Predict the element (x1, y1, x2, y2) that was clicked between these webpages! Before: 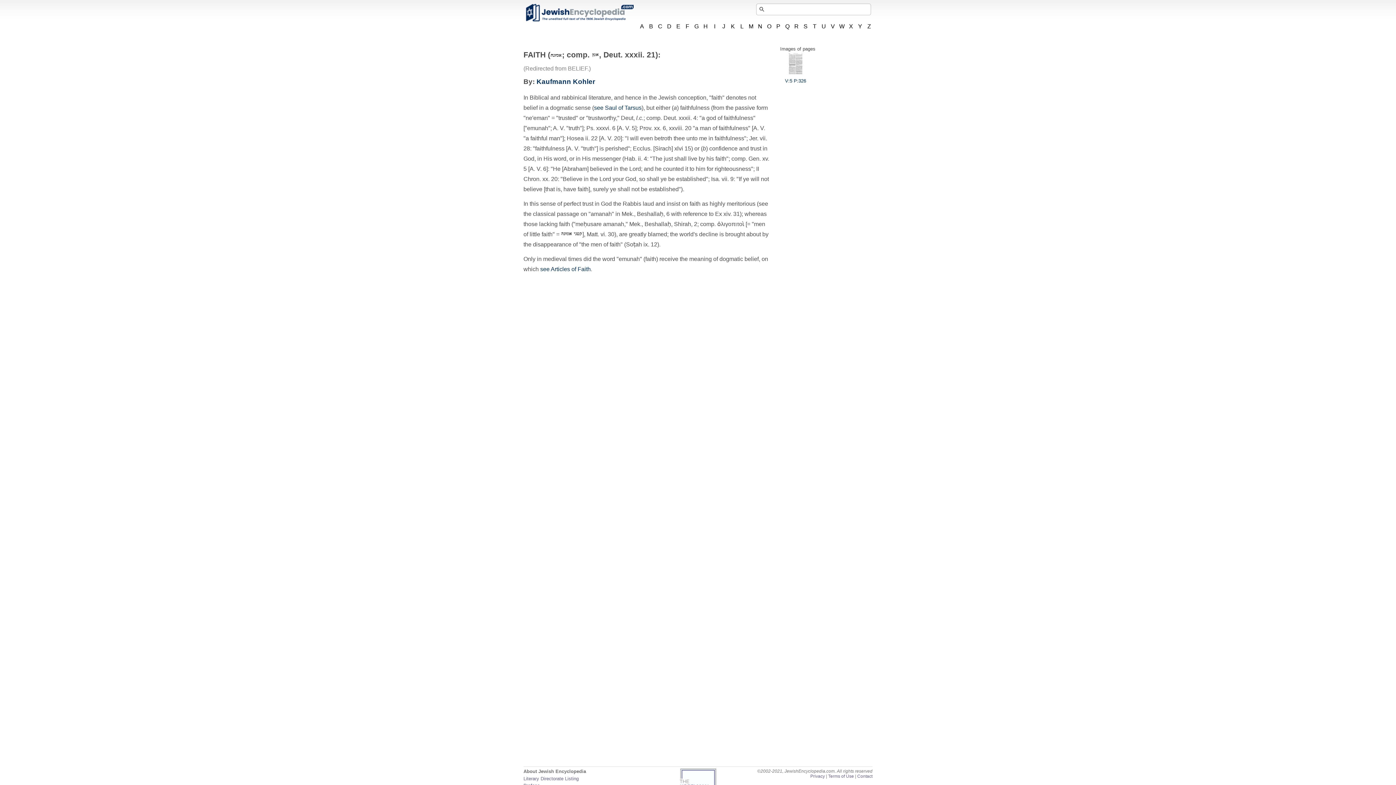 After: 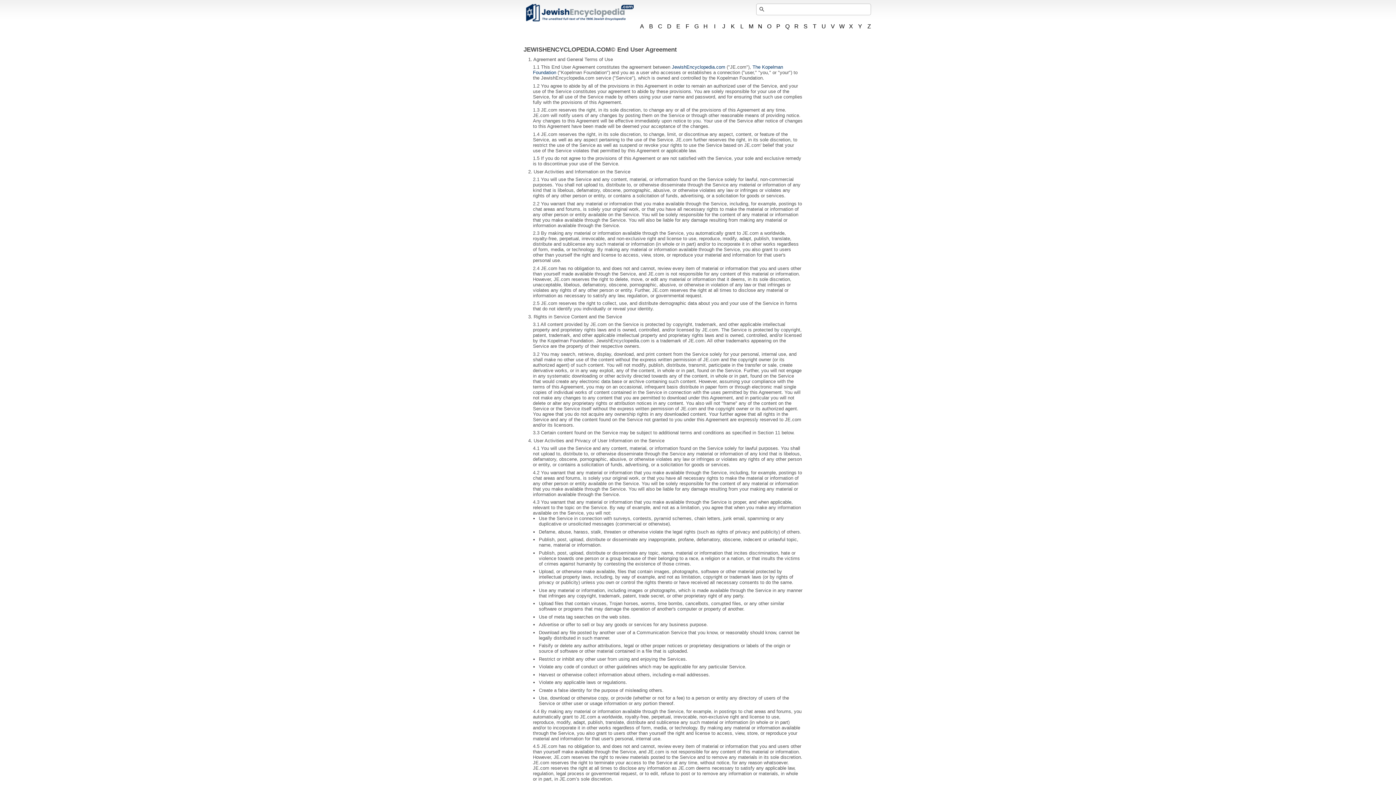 Action: bbox: (828, 774, 854, 779) label: Terms of Use